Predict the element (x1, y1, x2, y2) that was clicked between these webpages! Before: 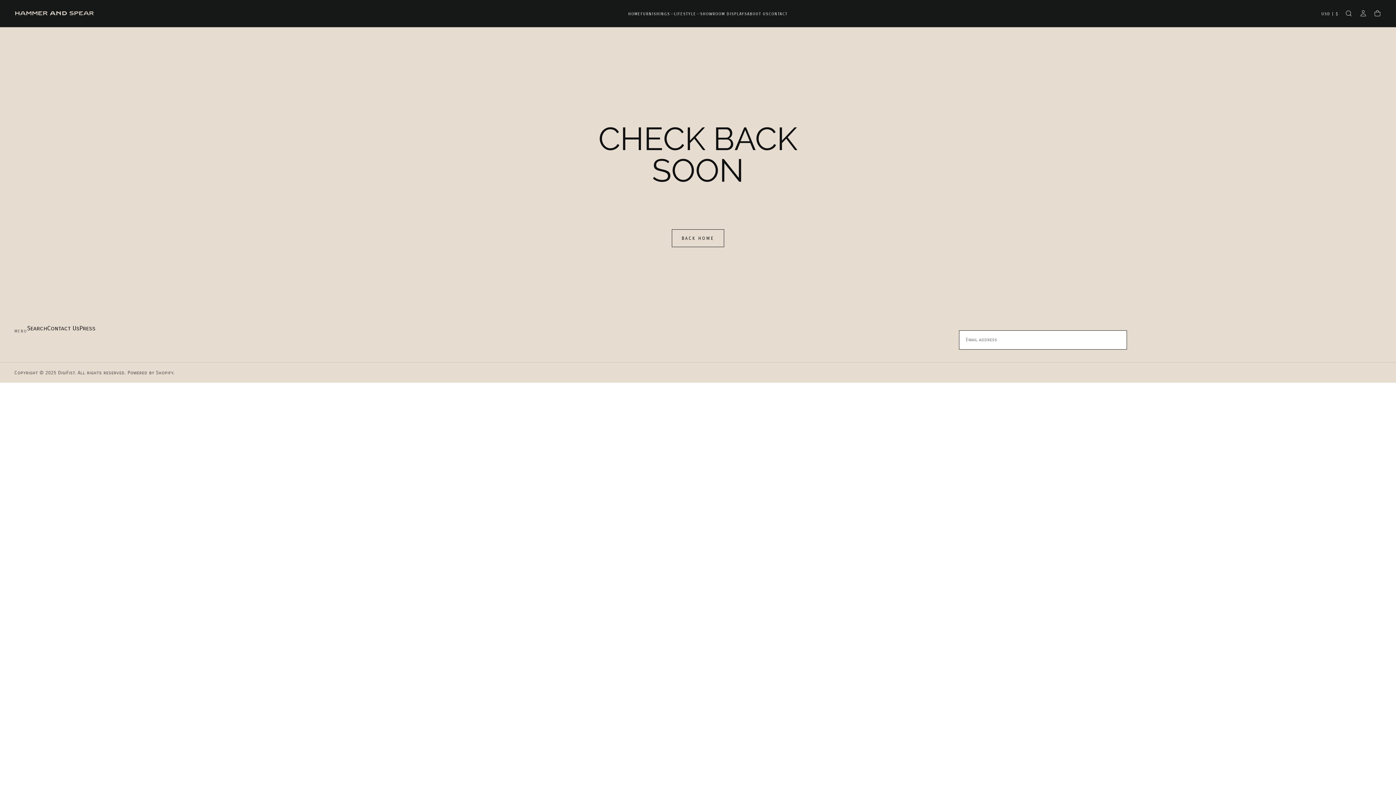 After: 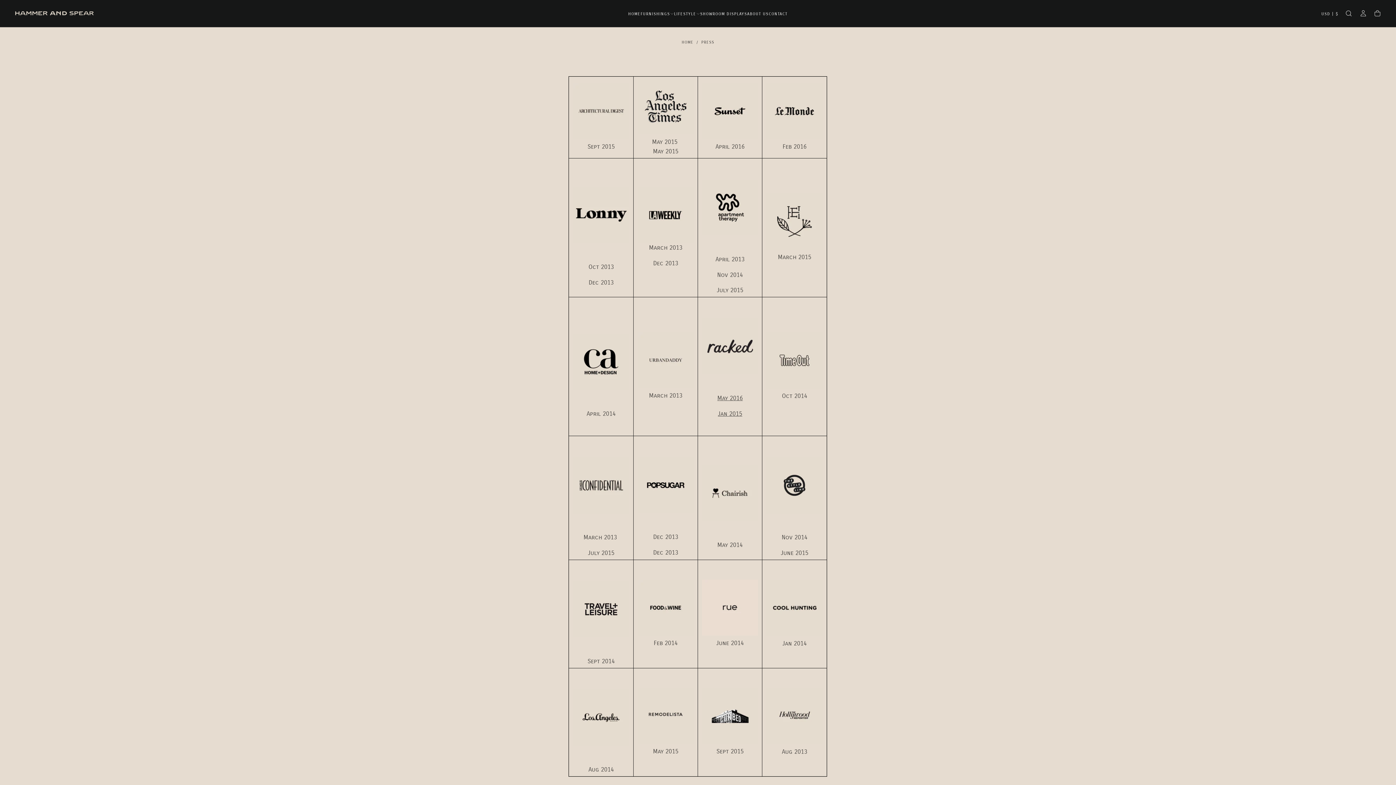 Action: bbox: (79, 324, 95, 333) label: Press